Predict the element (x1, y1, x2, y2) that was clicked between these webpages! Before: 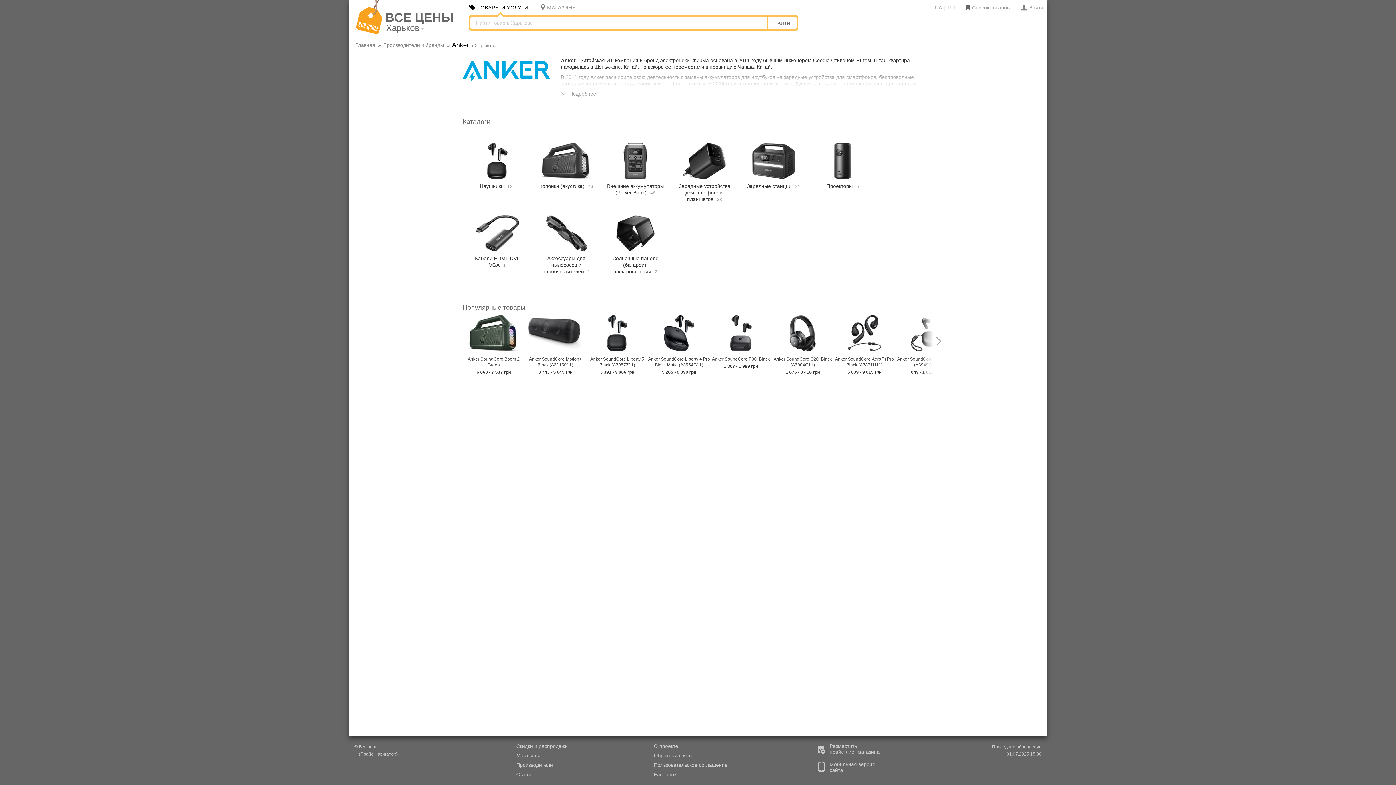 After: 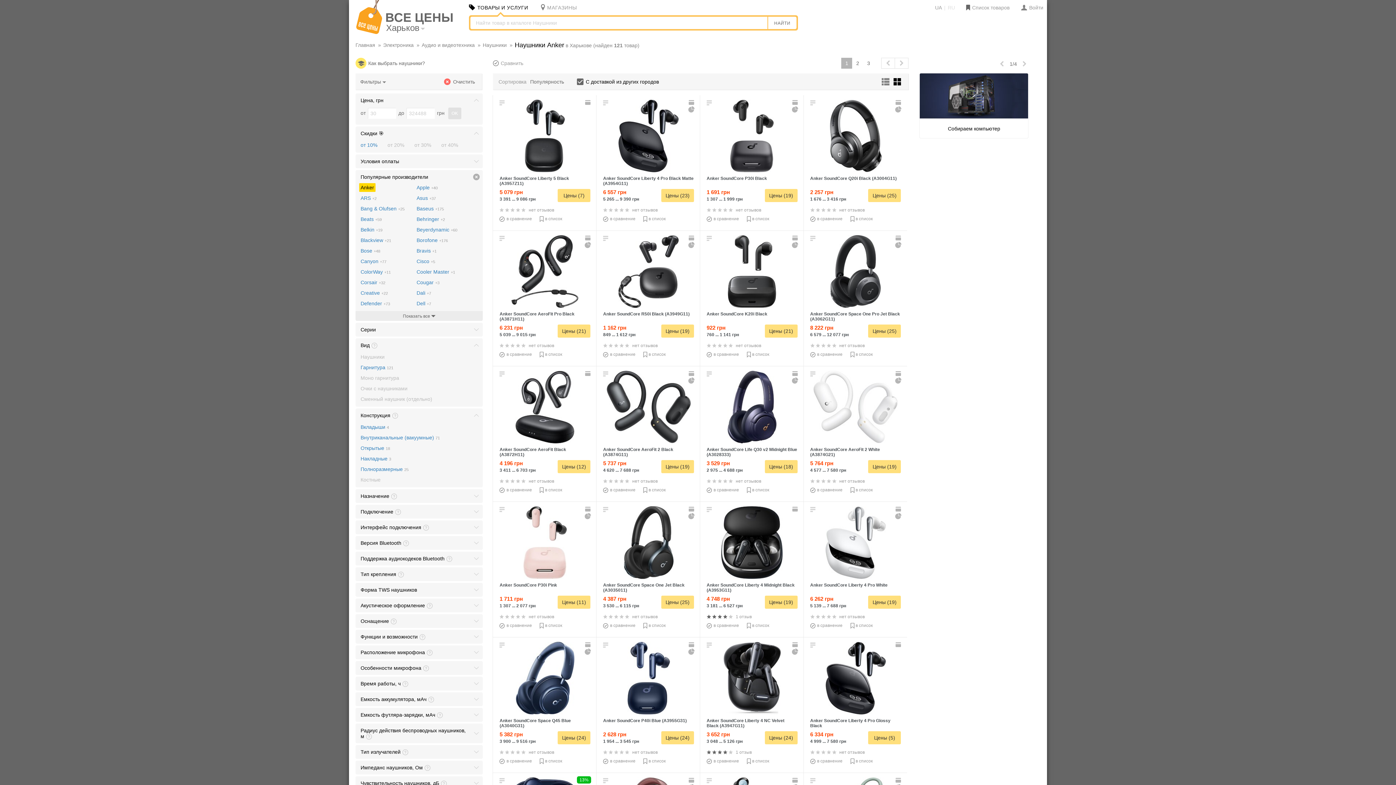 Action: bbox: (462, 142, 532, 189) label: Наушники121